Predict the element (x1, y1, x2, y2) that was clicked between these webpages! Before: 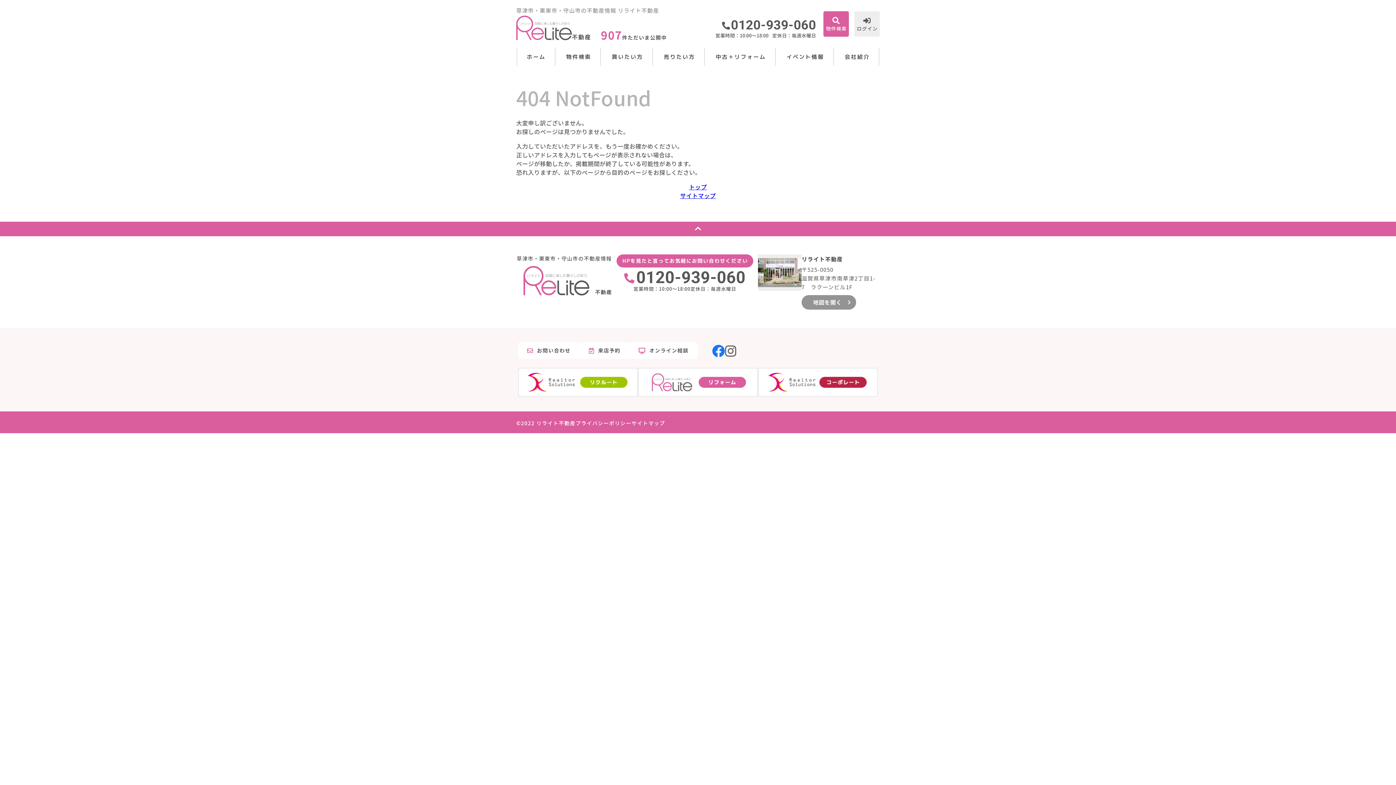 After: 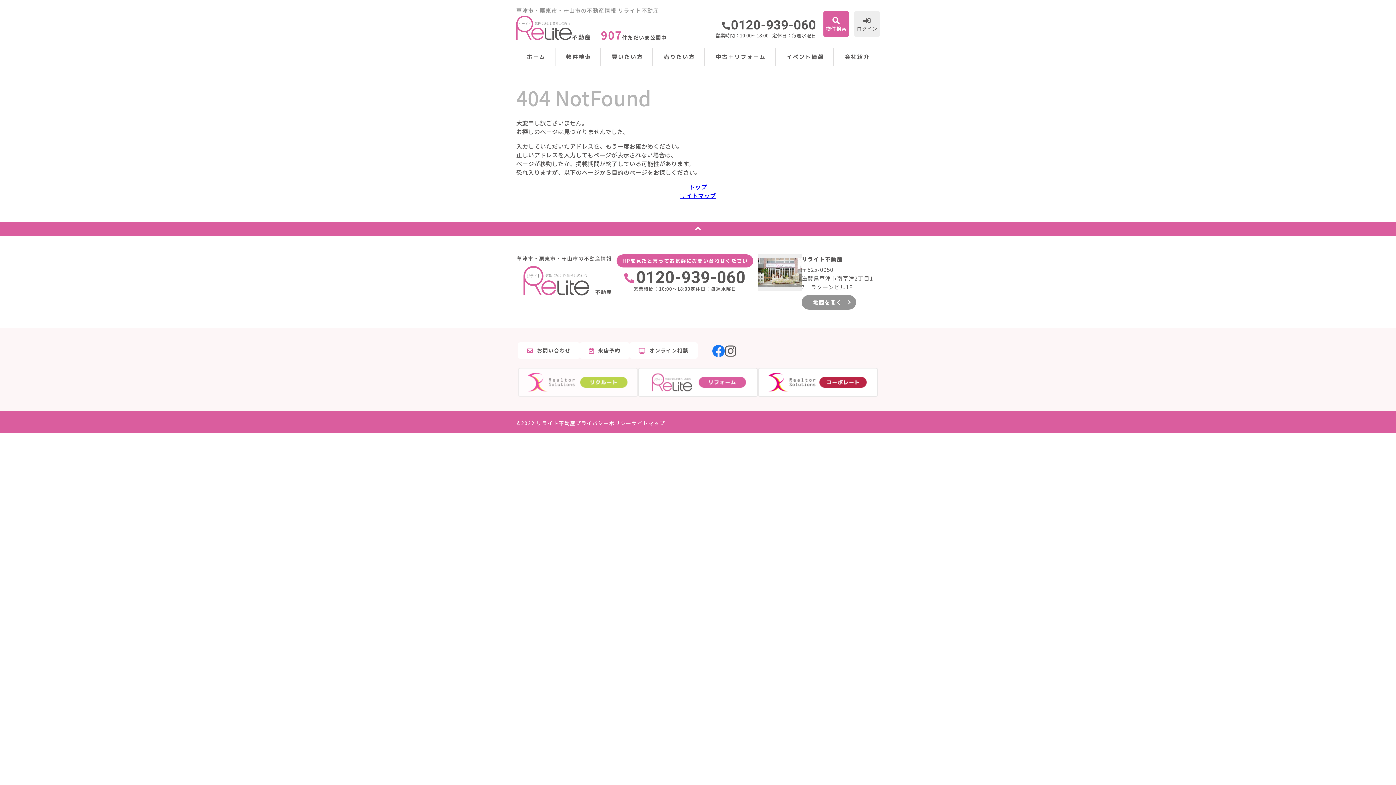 Action: bbox: (518, 368, 638, 397)